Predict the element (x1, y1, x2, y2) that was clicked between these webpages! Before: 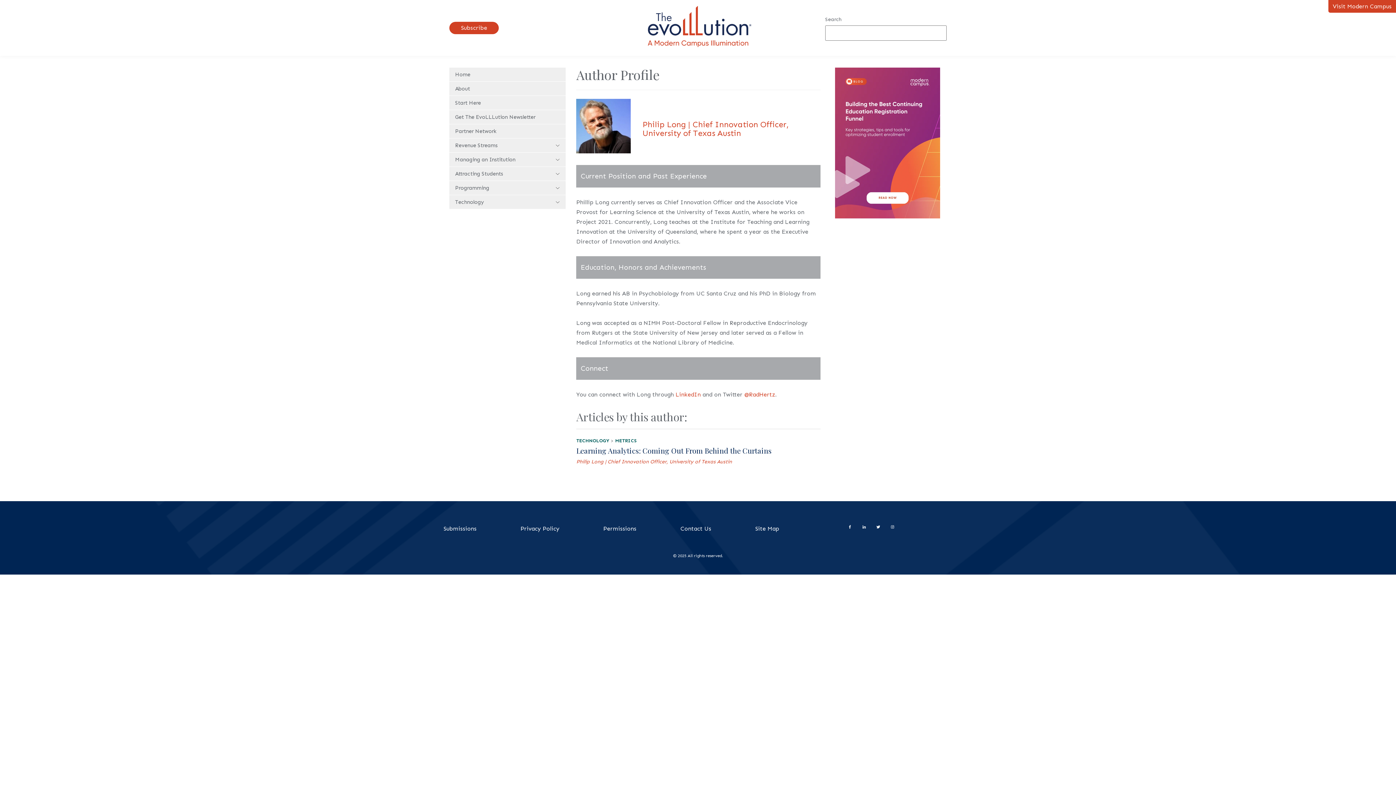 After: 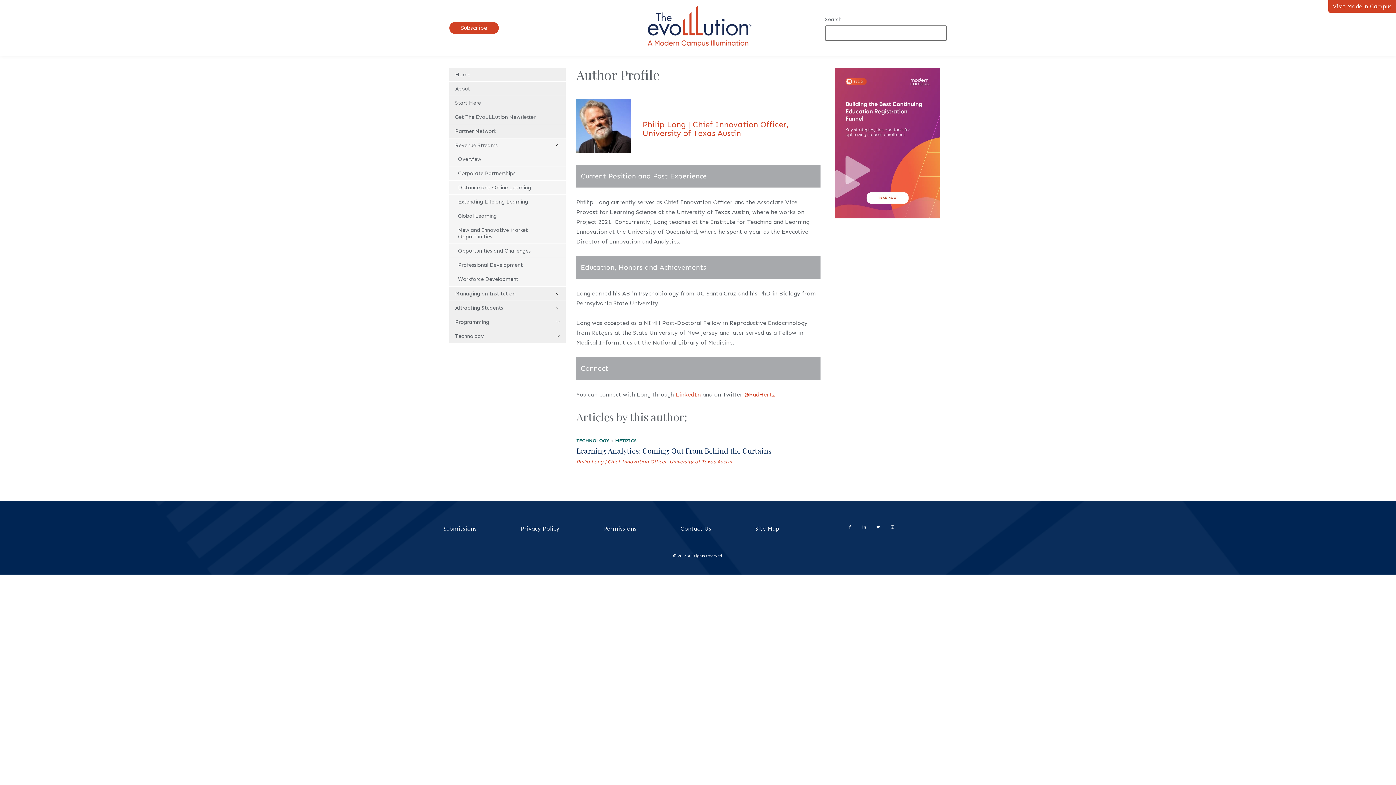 Action: label: Revenue Streams bbox: (449, 138, 565, 152)